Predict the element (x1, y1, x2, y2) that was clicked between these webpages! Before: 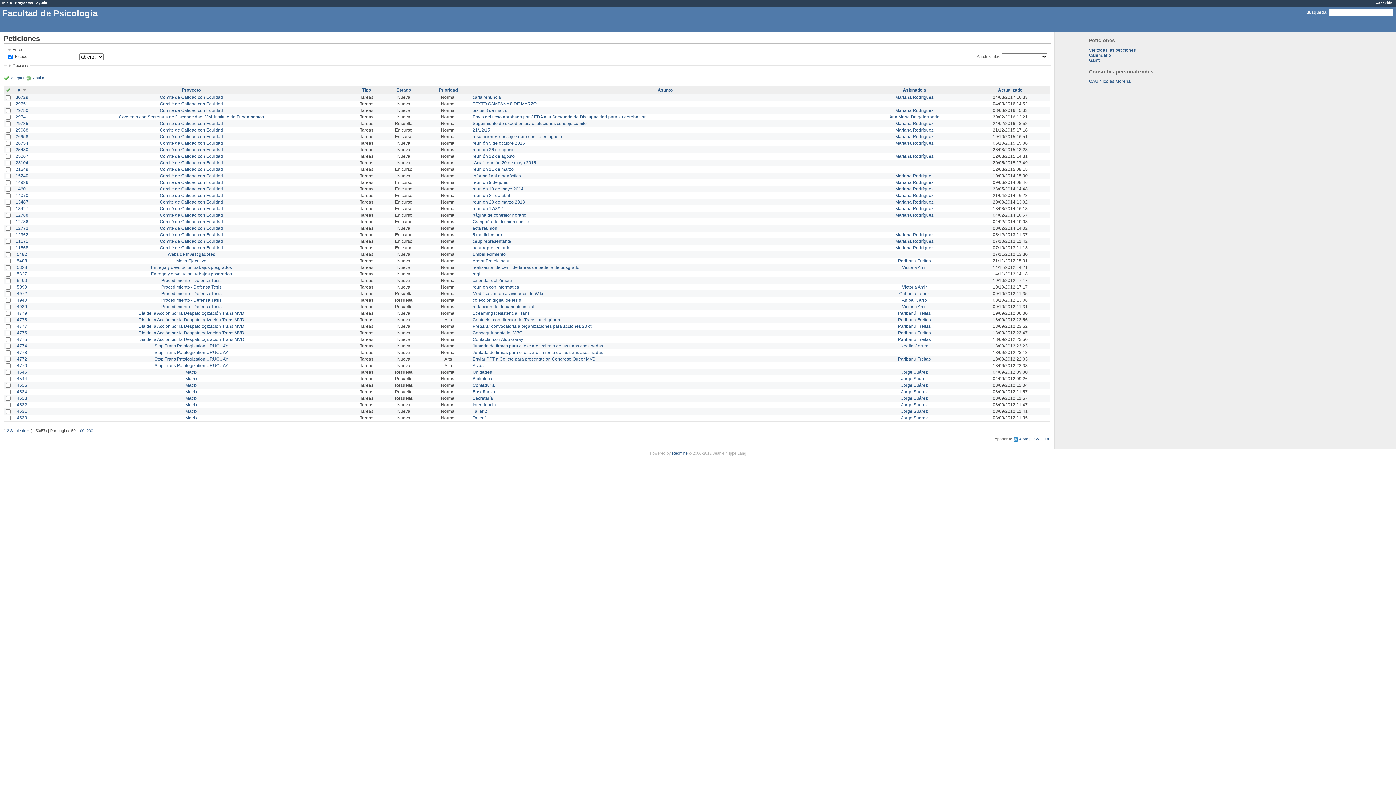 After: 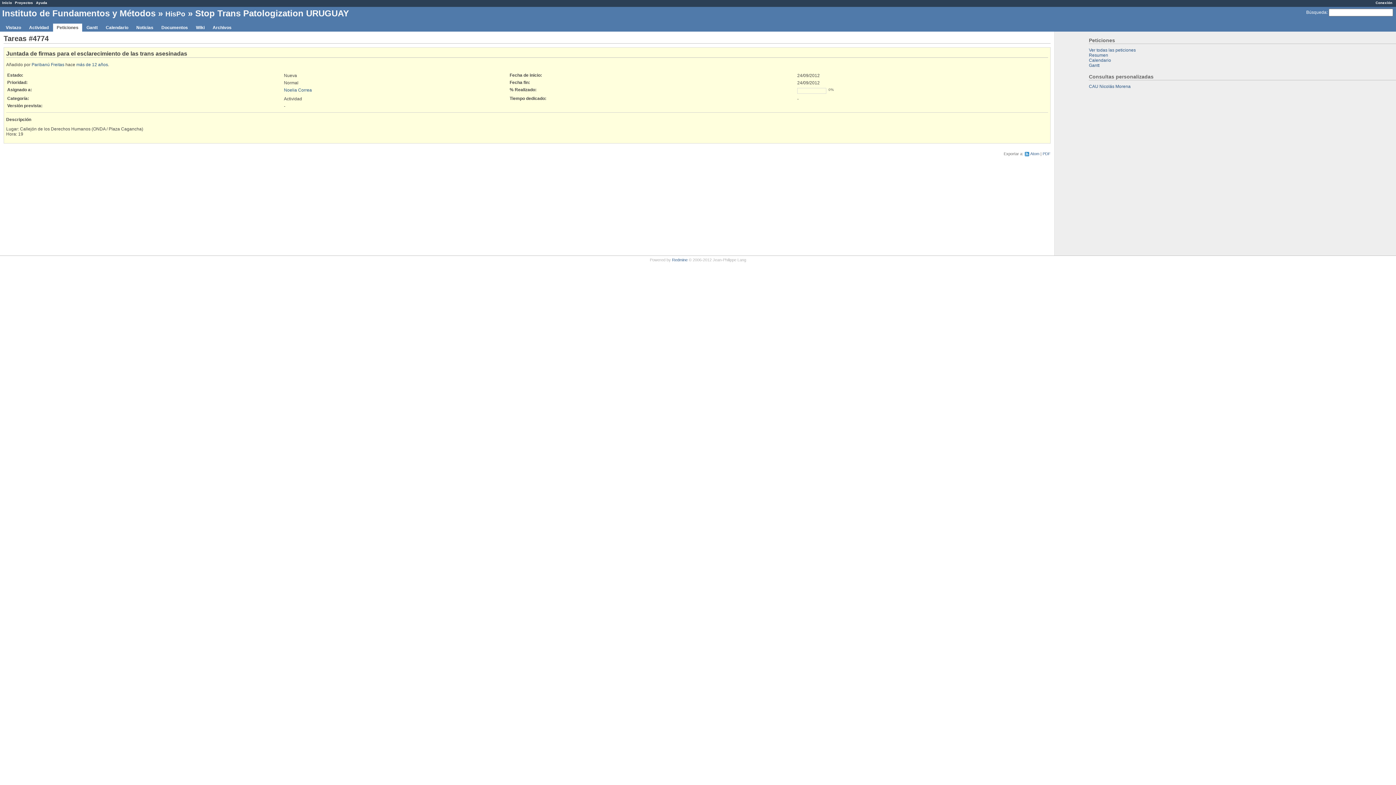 Action: label: Juntada de firmas para el esclarecimiento de las trans asesinadas bbox: (472, 343, 603, 348)